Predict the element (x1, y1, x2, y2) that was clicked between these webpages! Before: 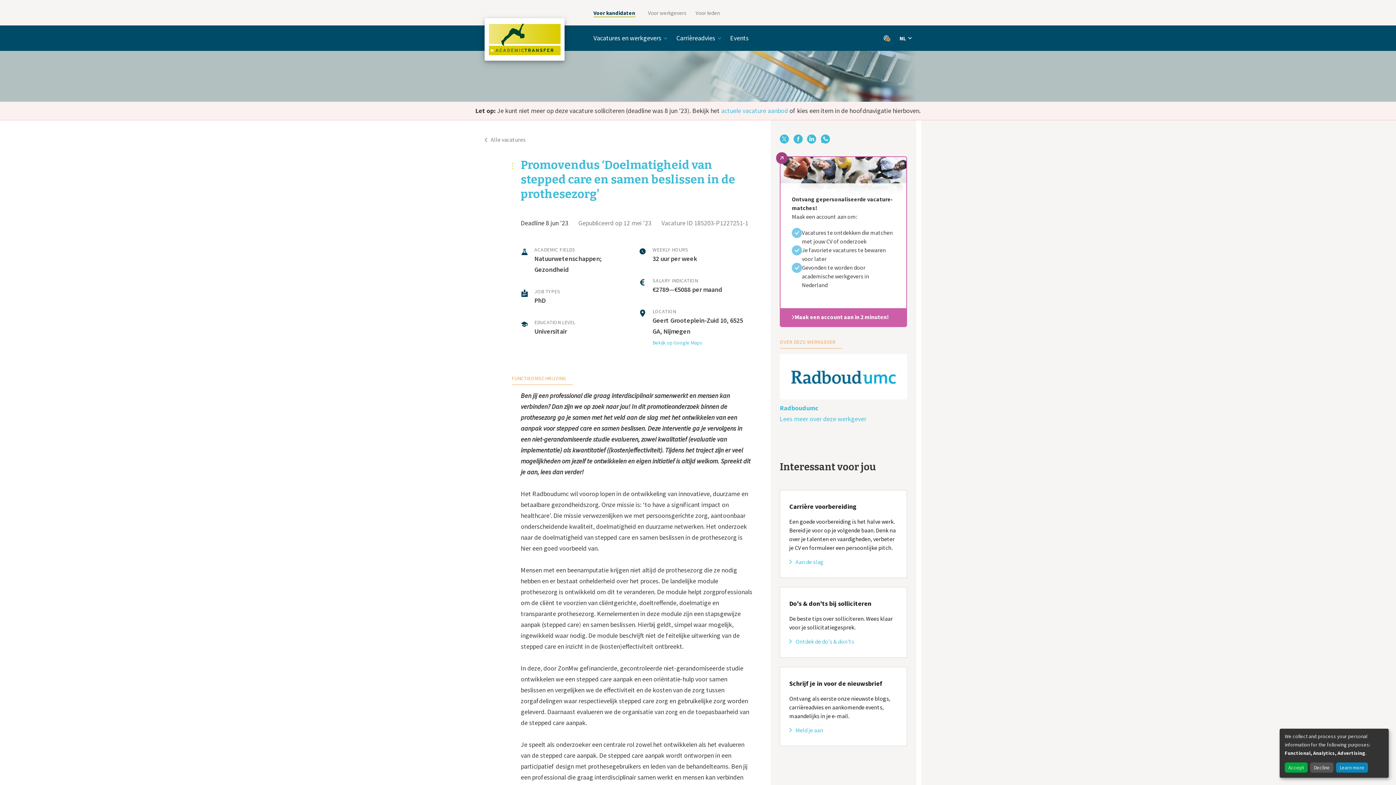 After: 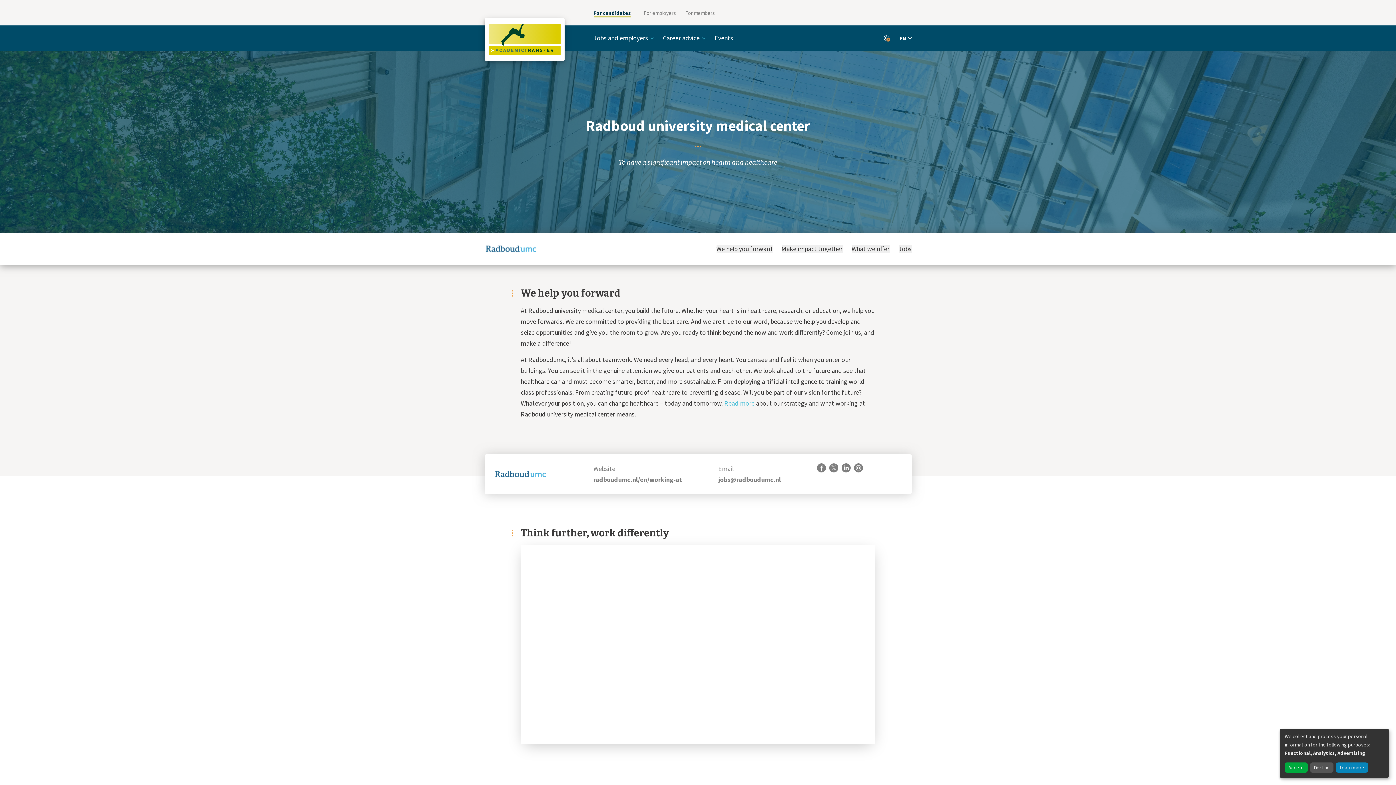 Action: bbox: (780, 316, 907, 375) label: Radboudumc